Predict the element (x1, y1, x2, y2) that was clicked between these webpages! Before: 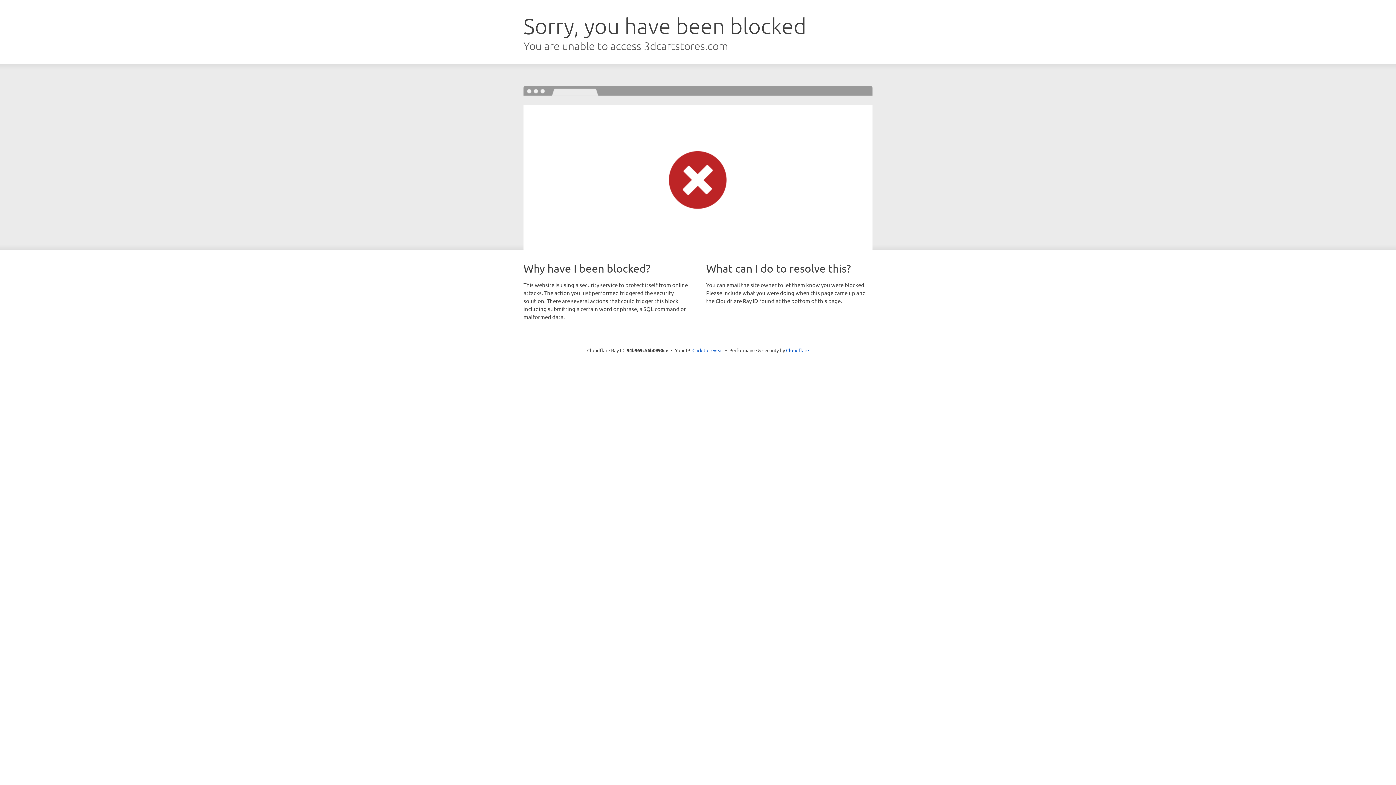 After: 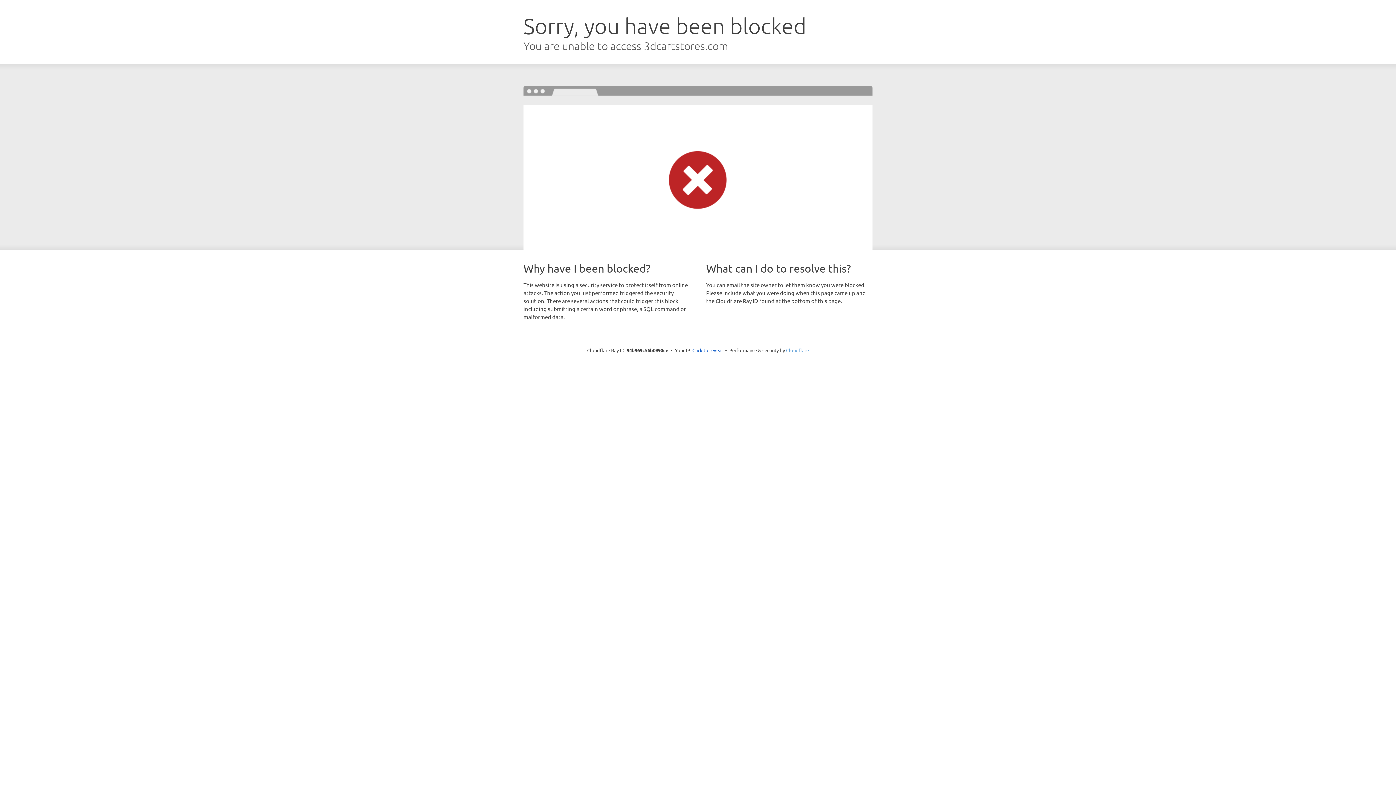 Action: label: Cloudflare bbox: (786, 347, 809, 353)